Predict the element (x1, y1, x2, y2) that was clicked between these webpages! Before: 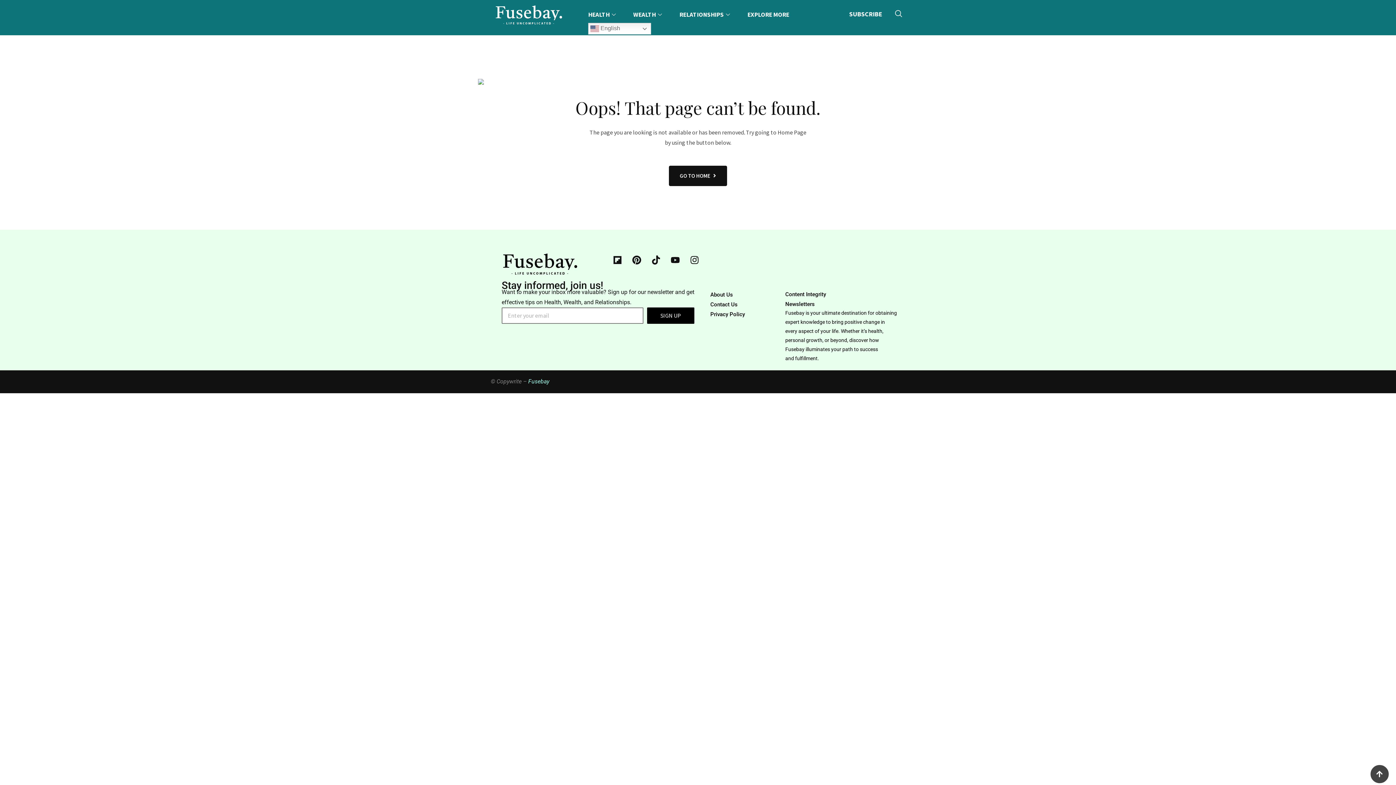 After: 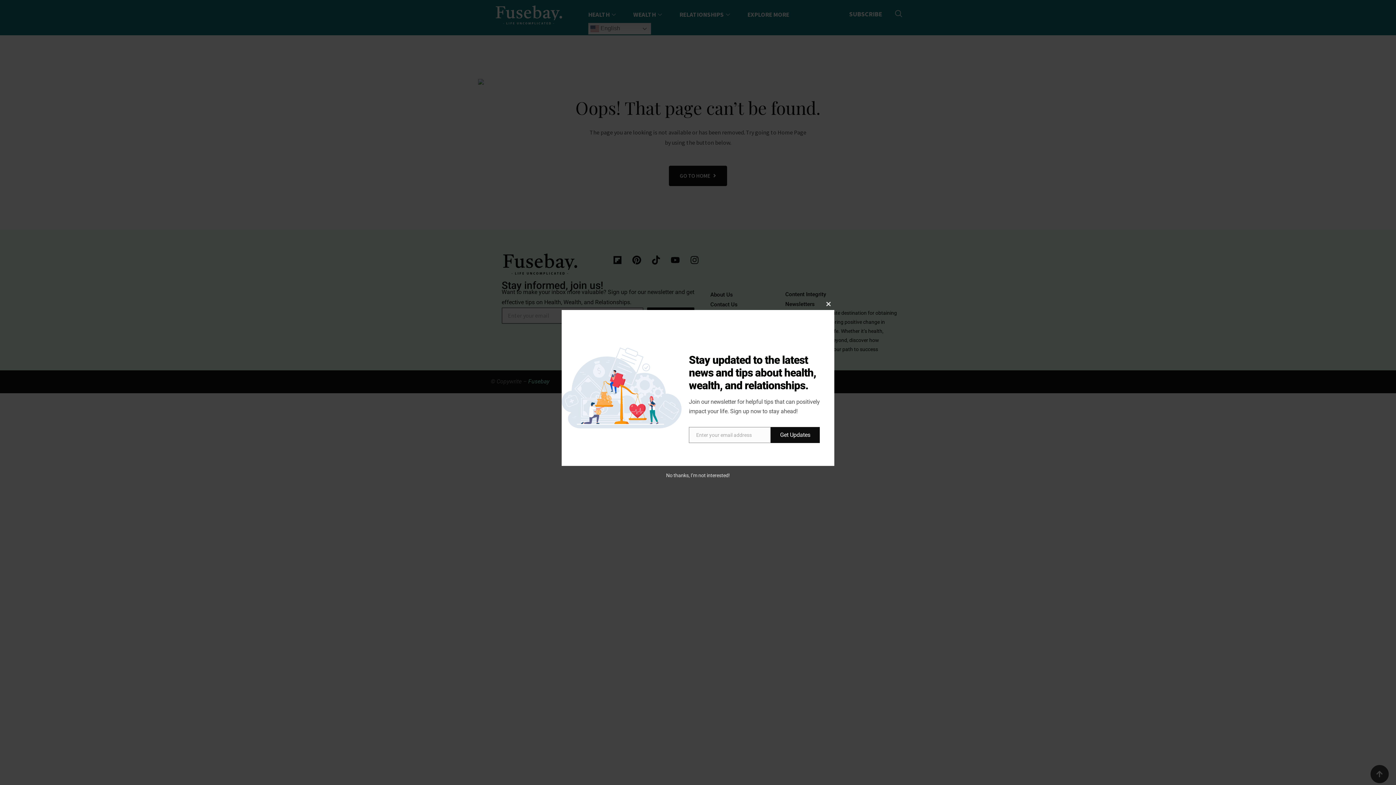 Action: label: SUBSCRIBE bbox: (849, 3, 882, 17)